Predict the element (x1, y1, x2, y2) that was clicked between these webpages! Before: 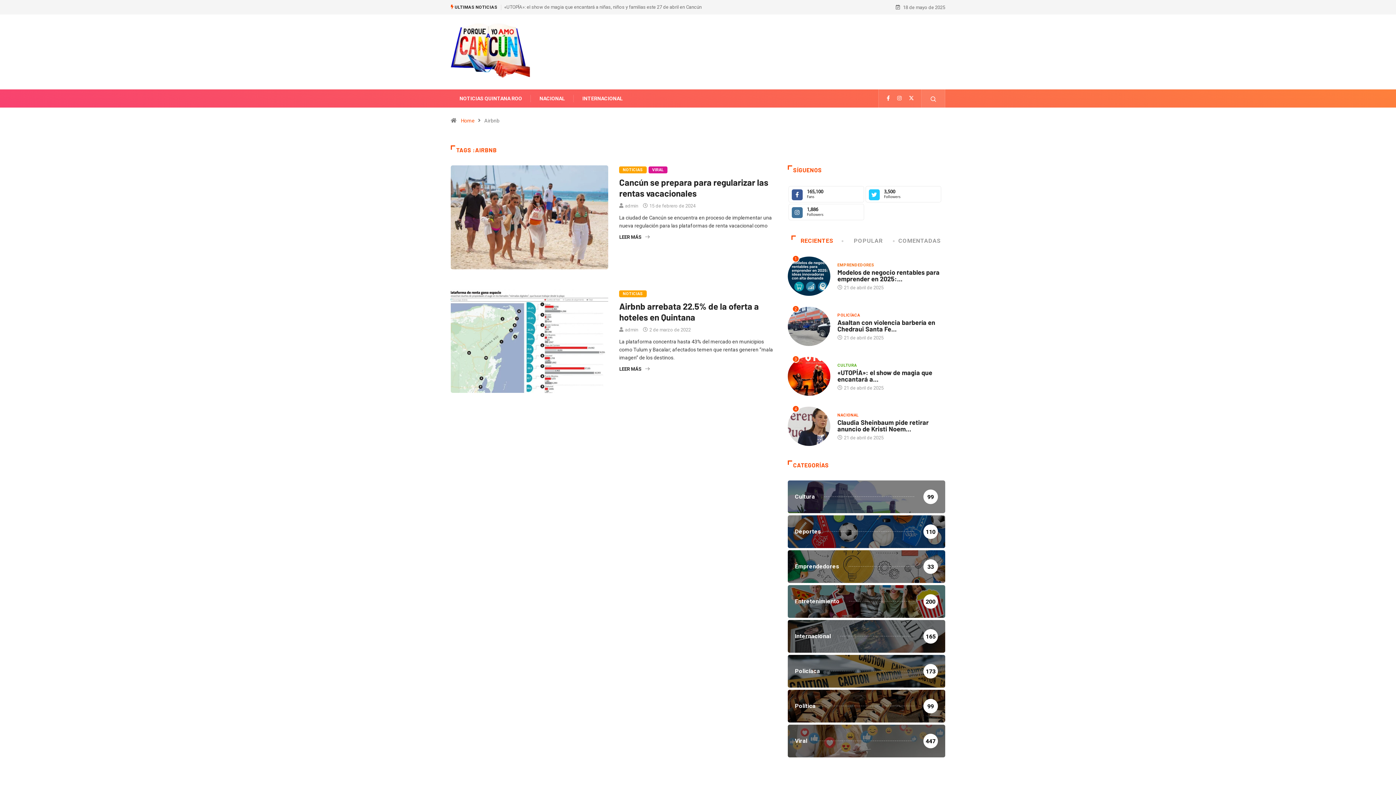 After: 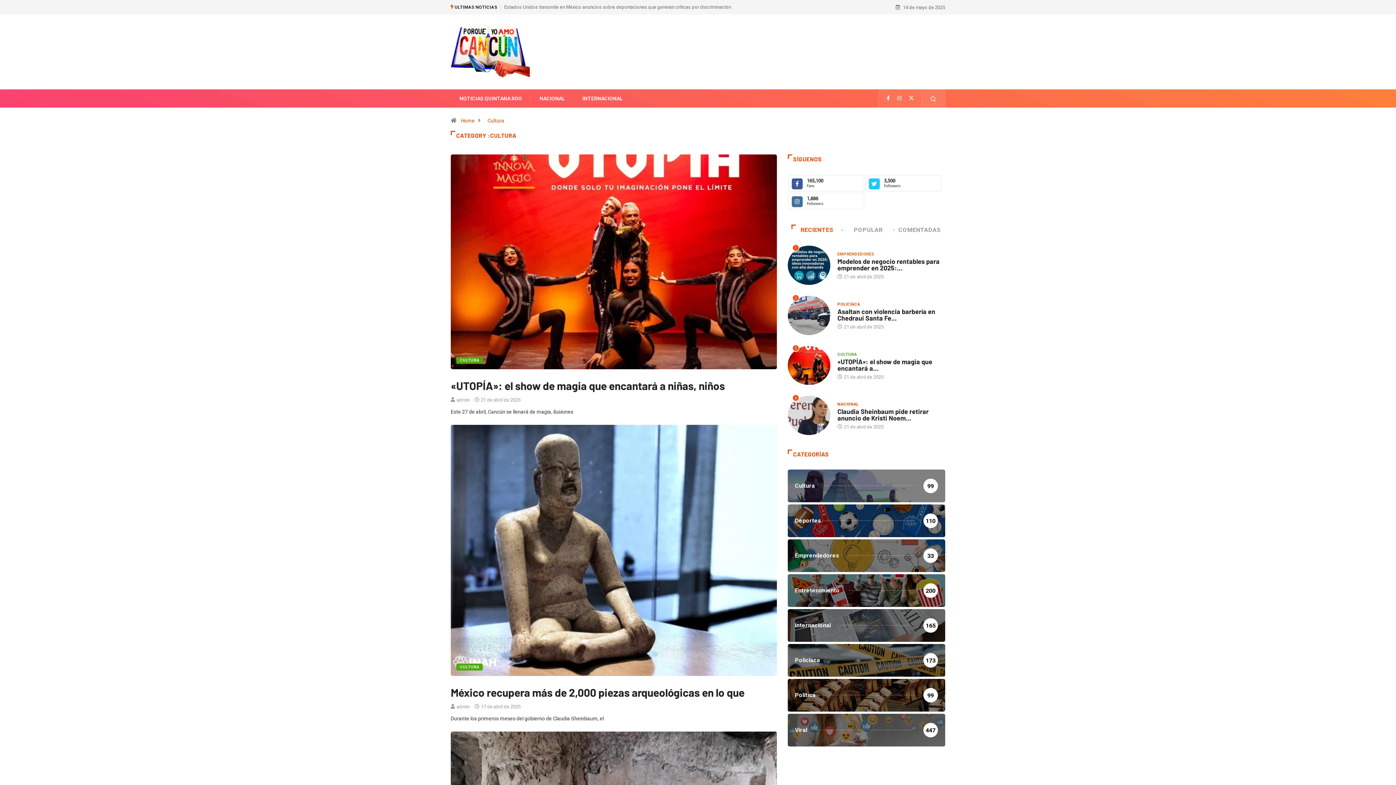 Action: label: Cultura
99 bbox: (787, 480, 945, 513)